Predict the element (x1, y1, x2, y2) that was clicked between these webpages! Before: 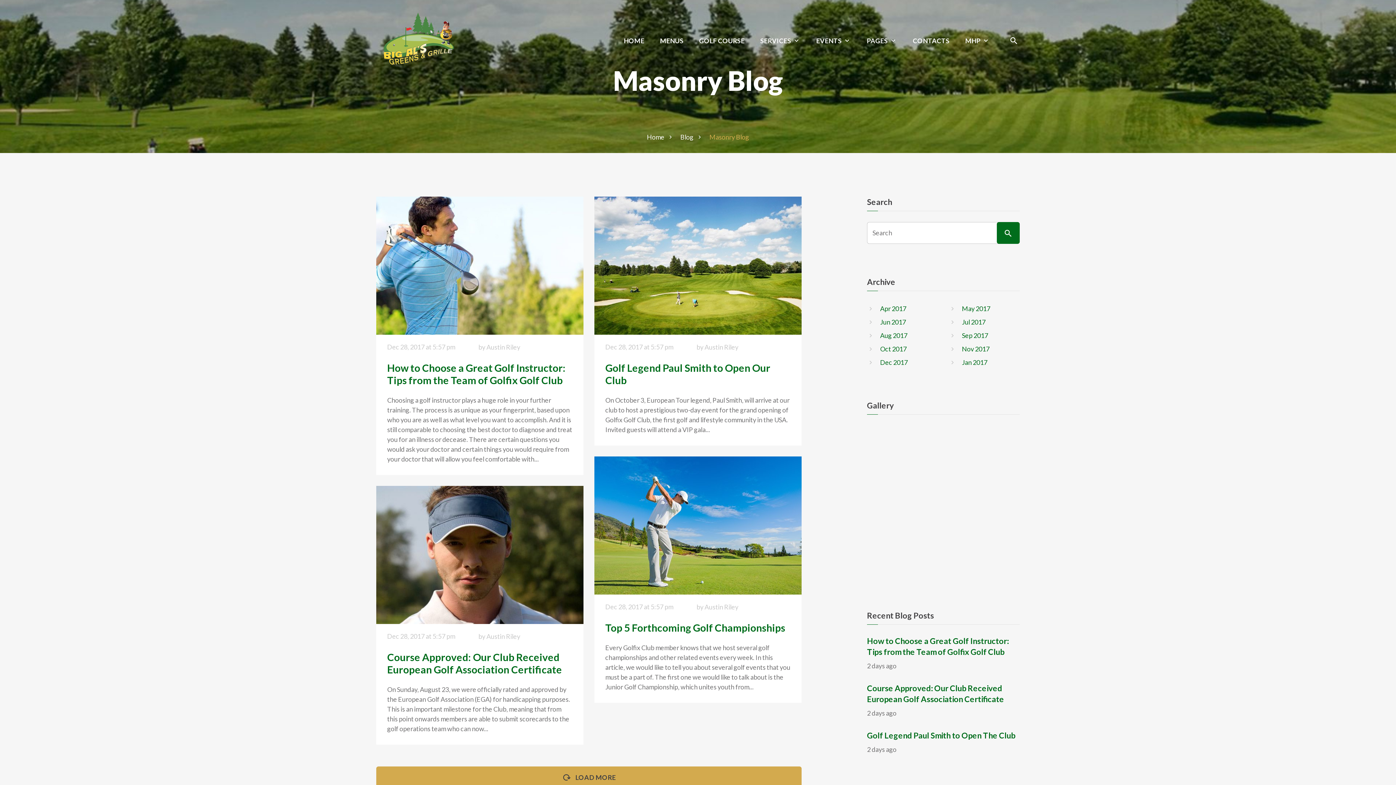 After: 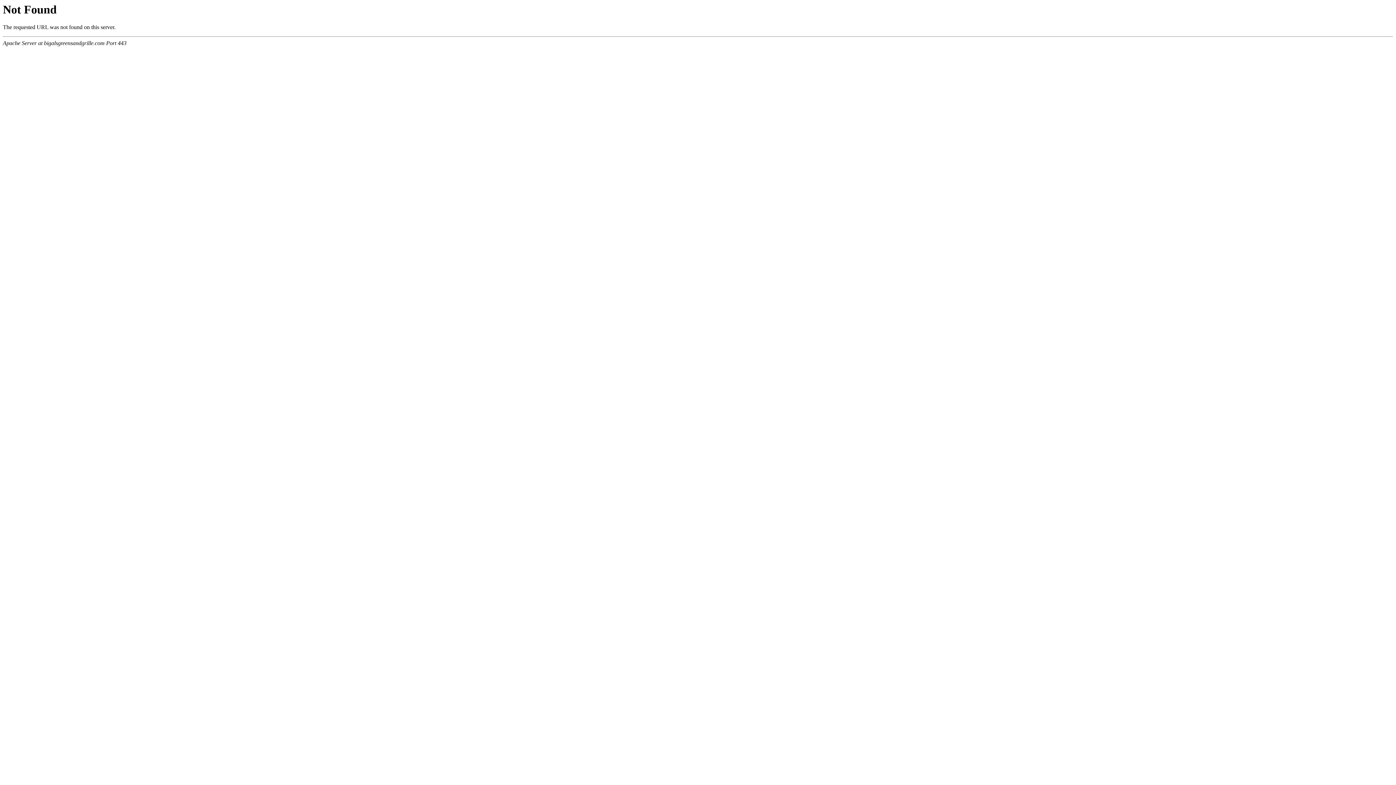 Action: bbox: (387, 651, 562, 676) label: Course Approved: Our Club Received European Golf Association Certificate